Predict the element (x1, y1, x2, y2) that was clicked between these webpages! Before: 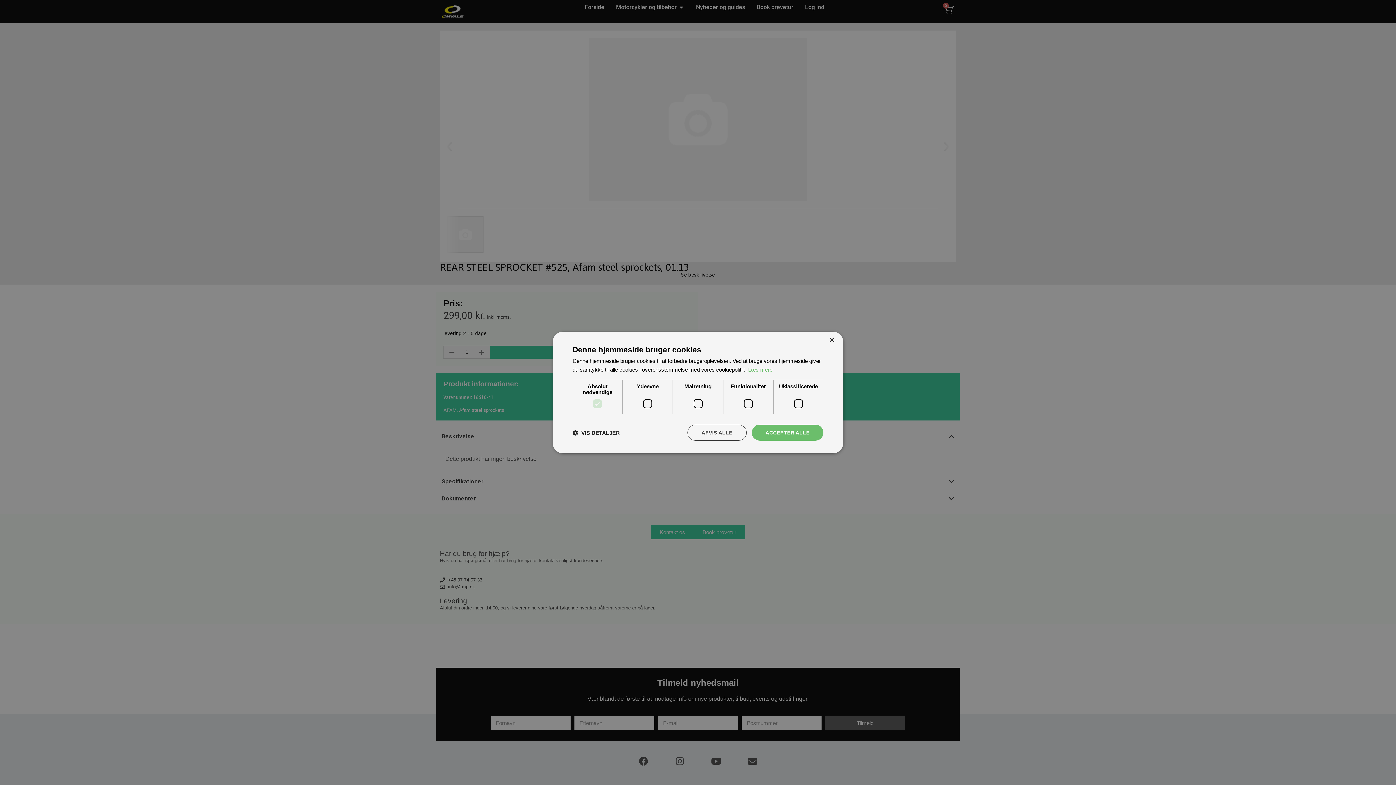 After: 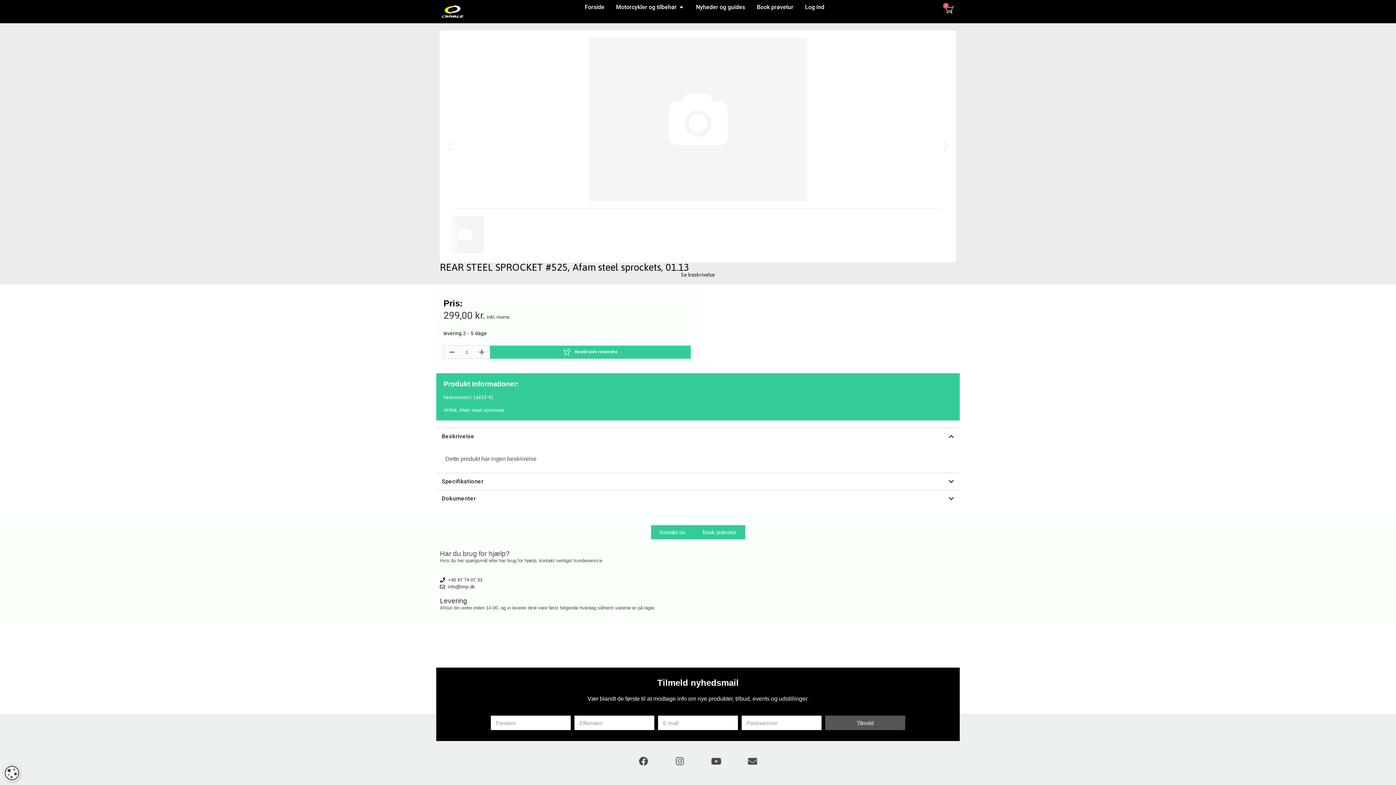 Action: bbox: (687, 424, 746, 440) label: AFVIS ALLE